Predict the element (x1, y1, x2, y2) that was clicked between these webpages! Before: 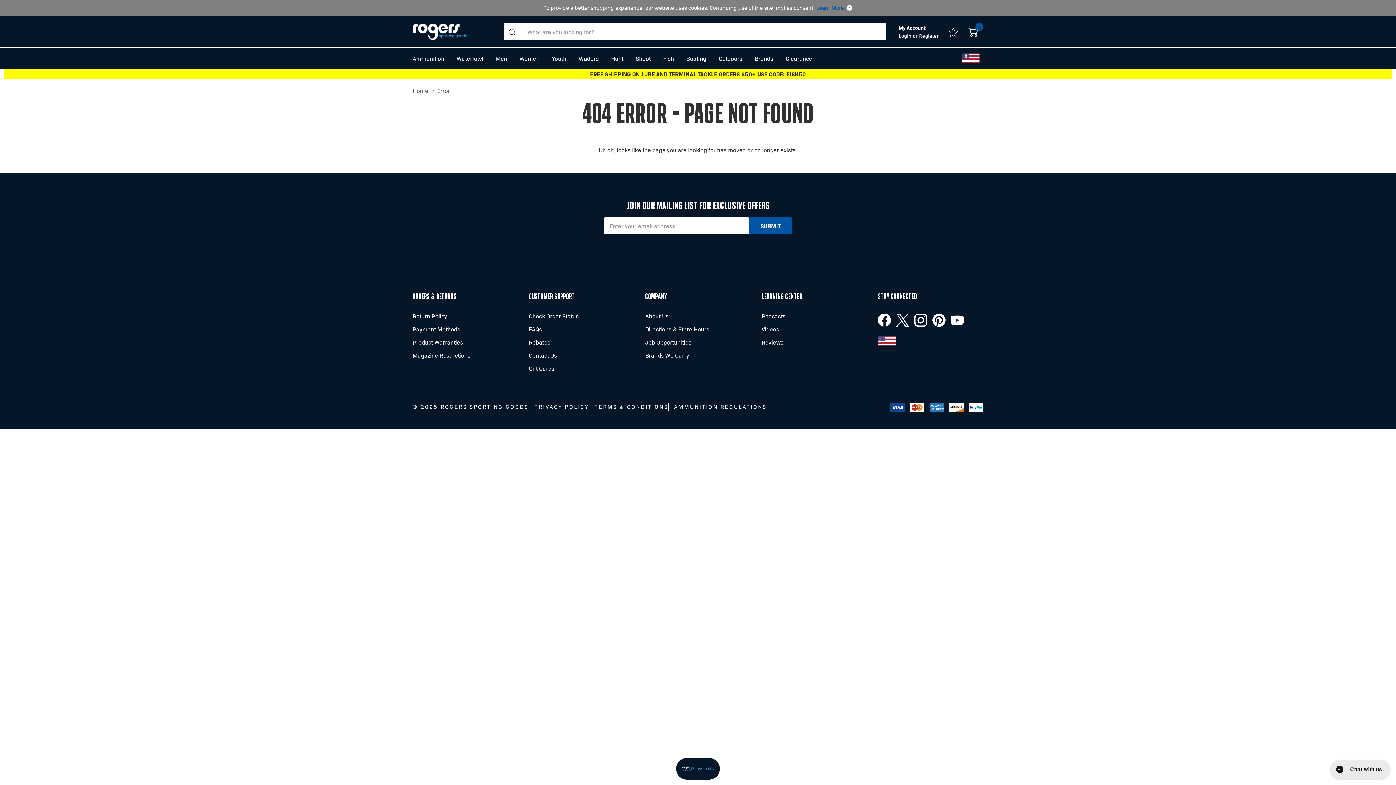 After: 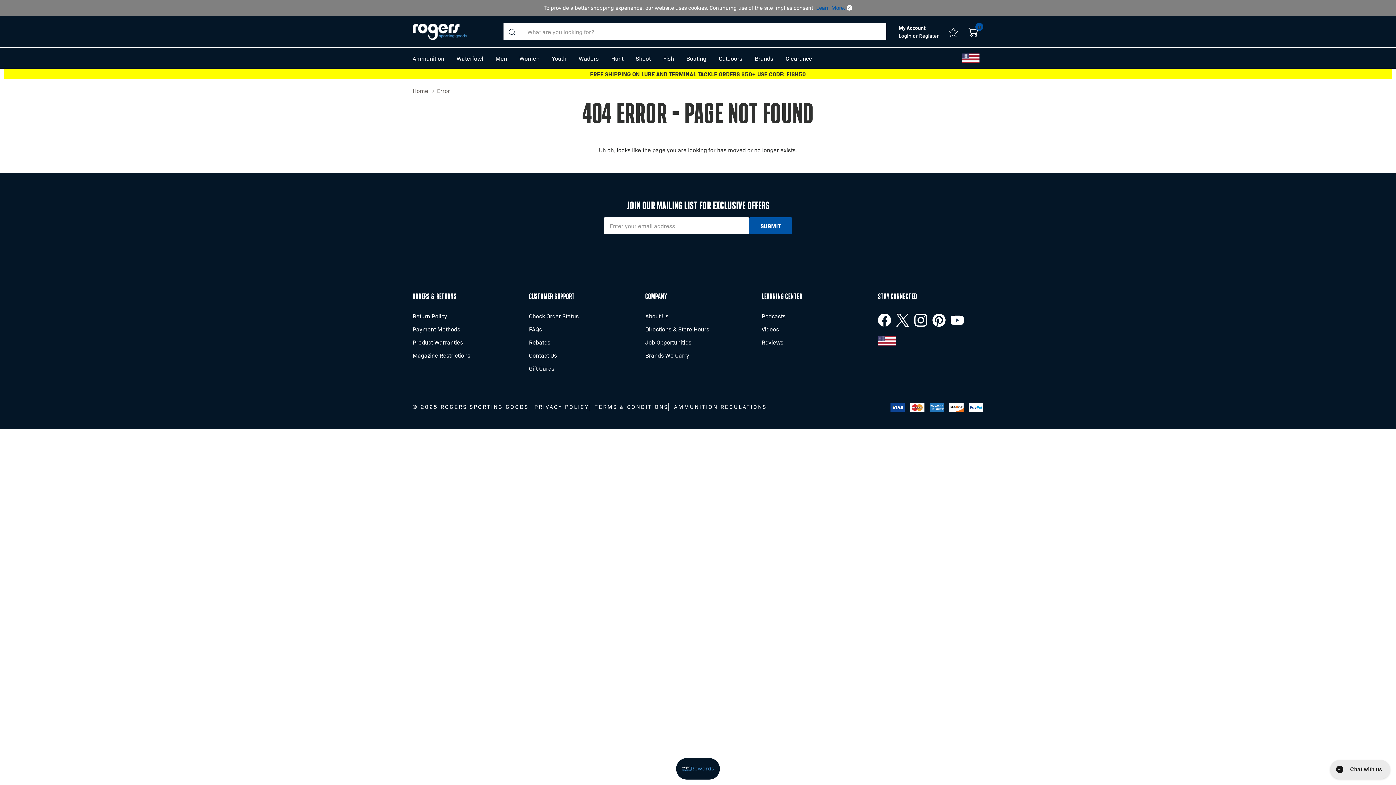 Action: label: Search button bbox: (503, 23, 520, 40)